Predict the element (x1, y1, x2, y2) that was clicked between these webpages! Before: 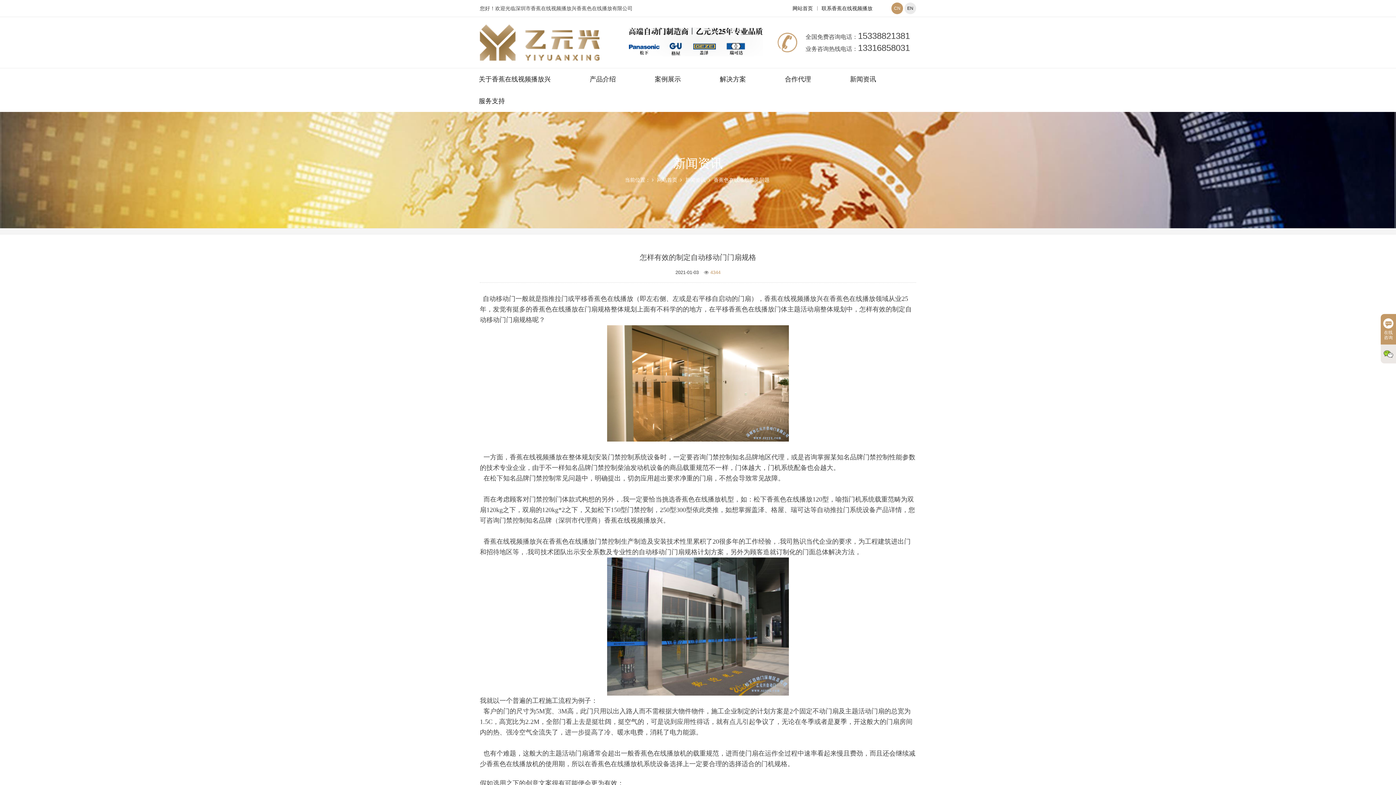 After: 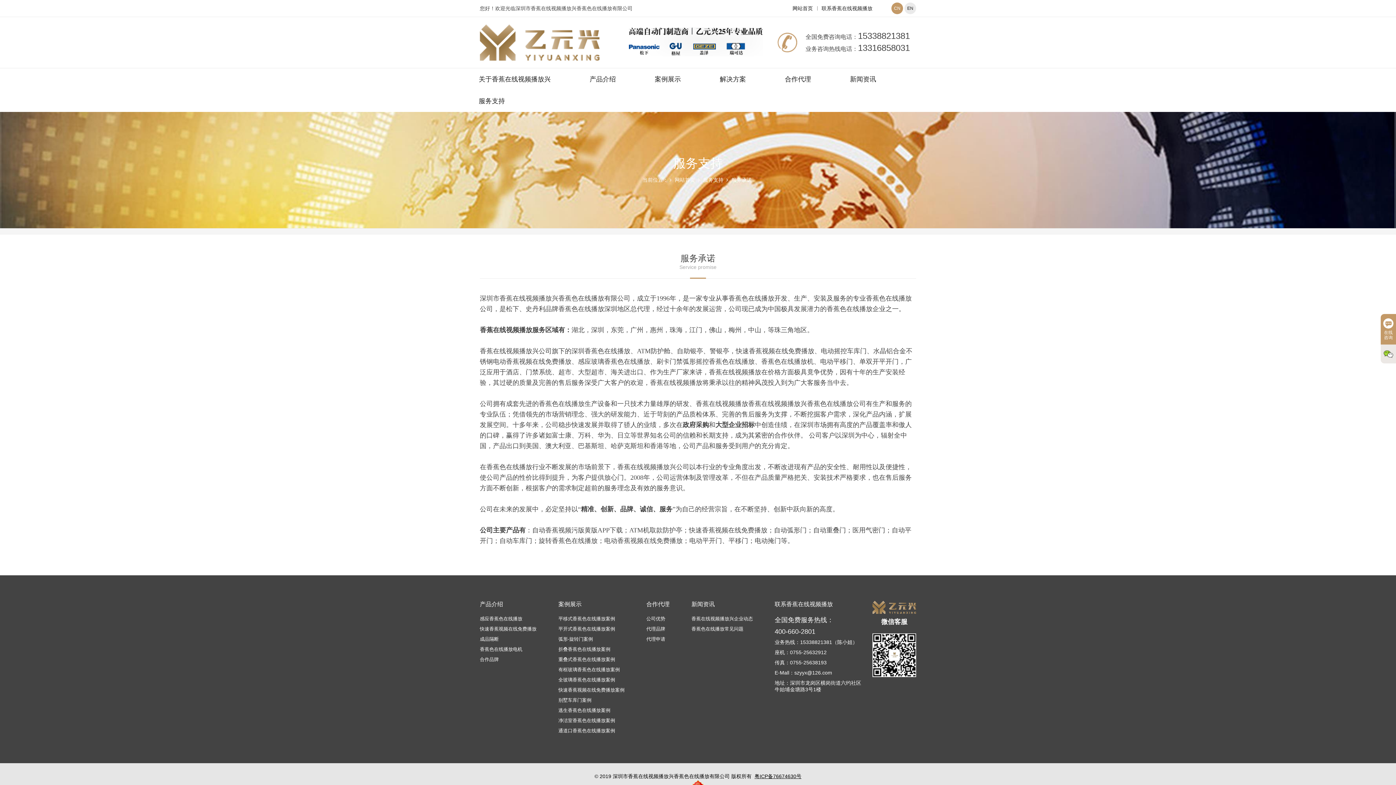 Action: label: 服务支持 bbox: (478, 97, 505, 104)